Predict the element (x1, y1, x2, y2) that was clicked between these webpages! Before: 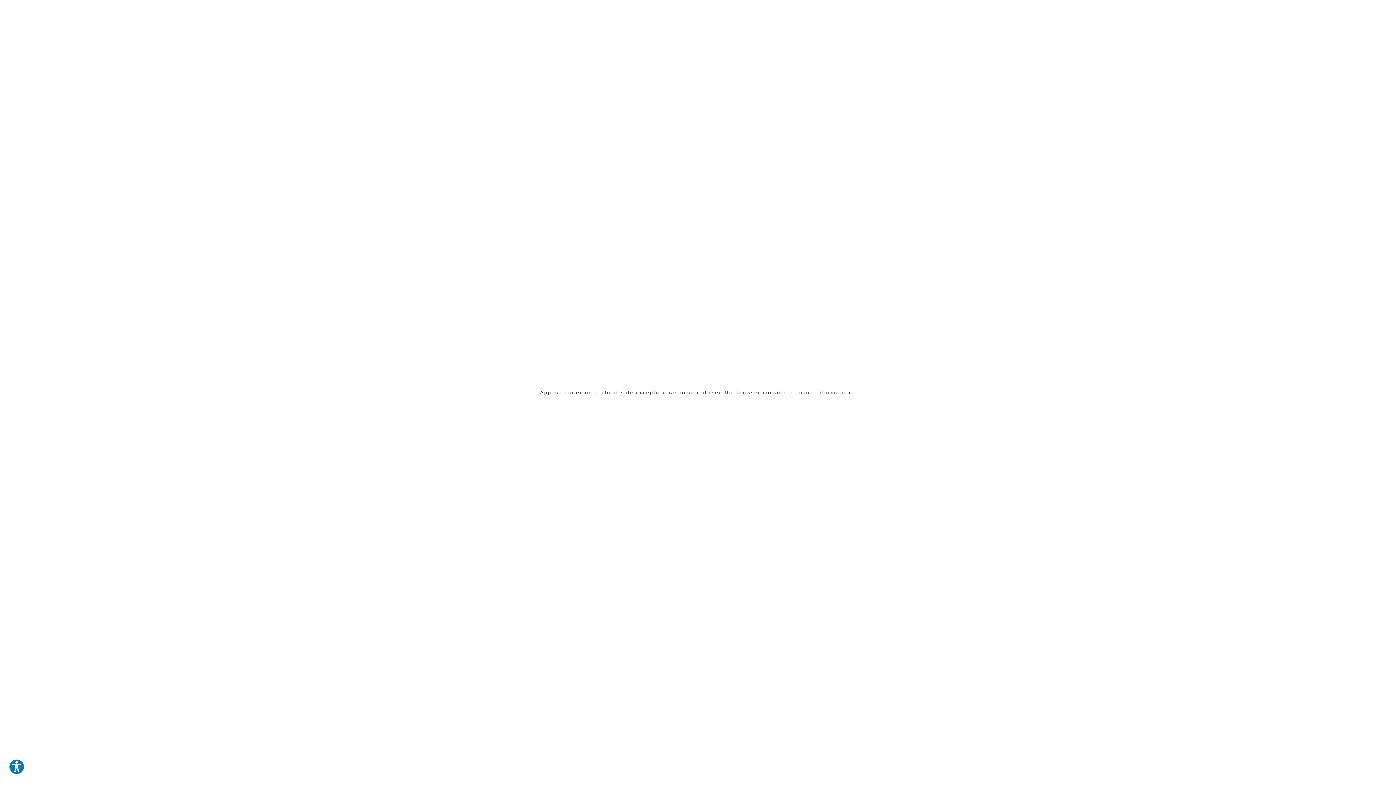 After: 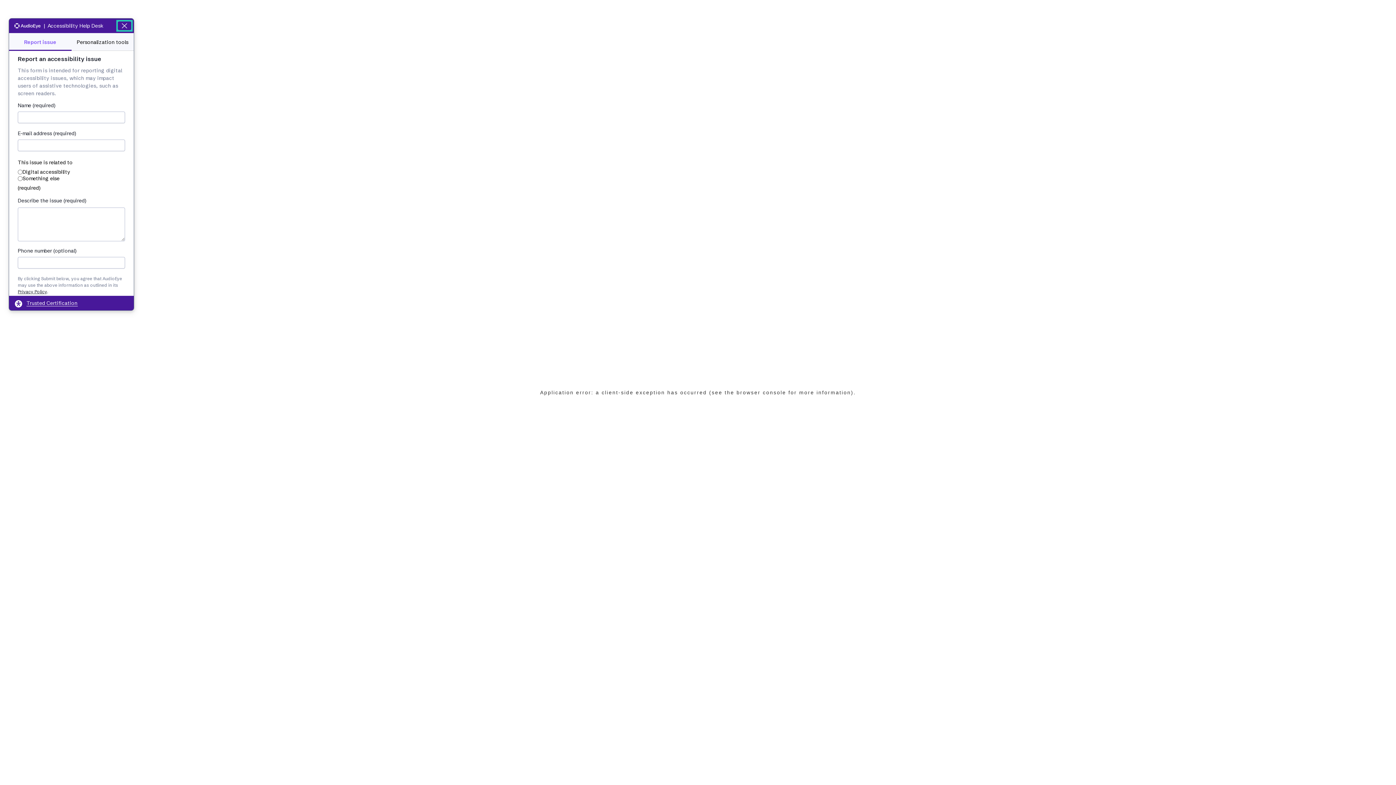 Action: bbox: (8, 759, 24, 775) label: Explore your accessibility options